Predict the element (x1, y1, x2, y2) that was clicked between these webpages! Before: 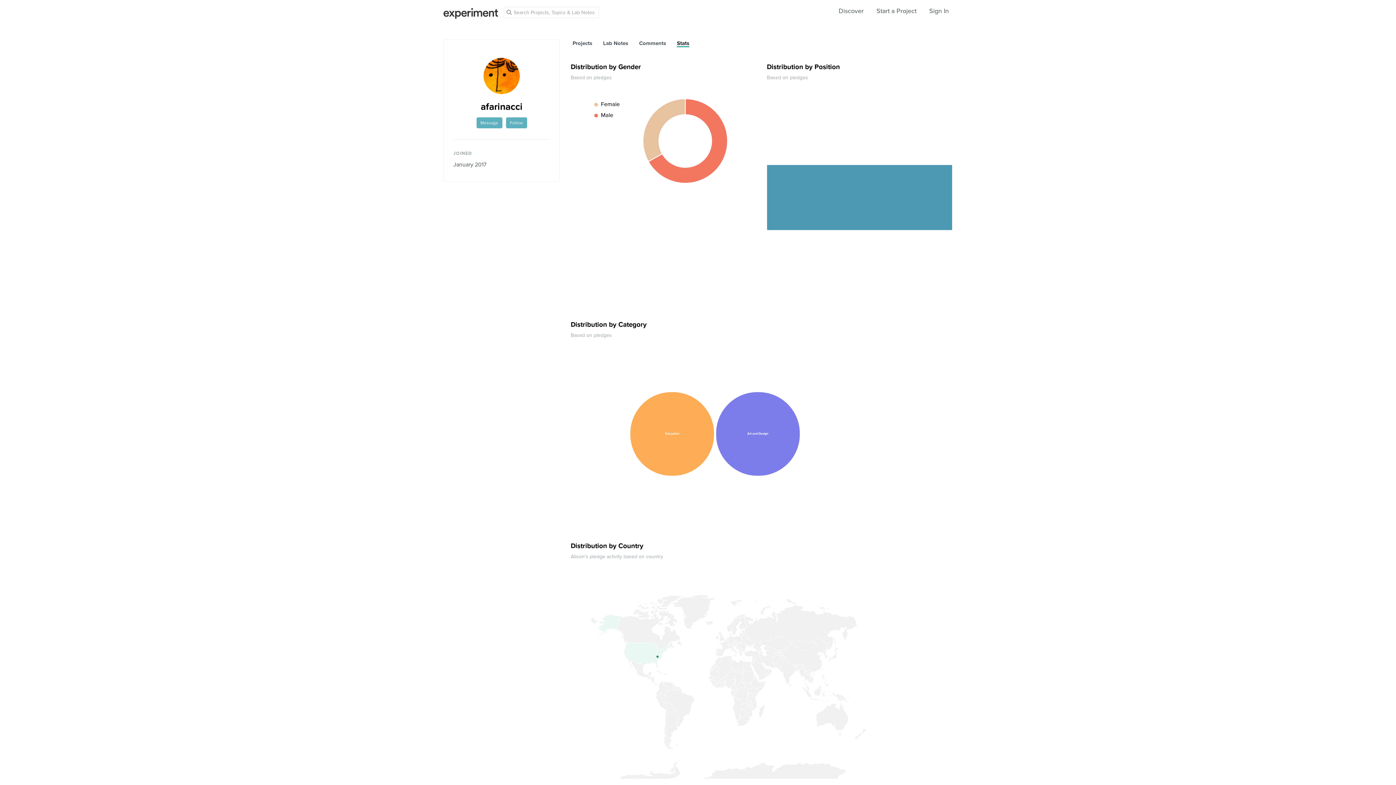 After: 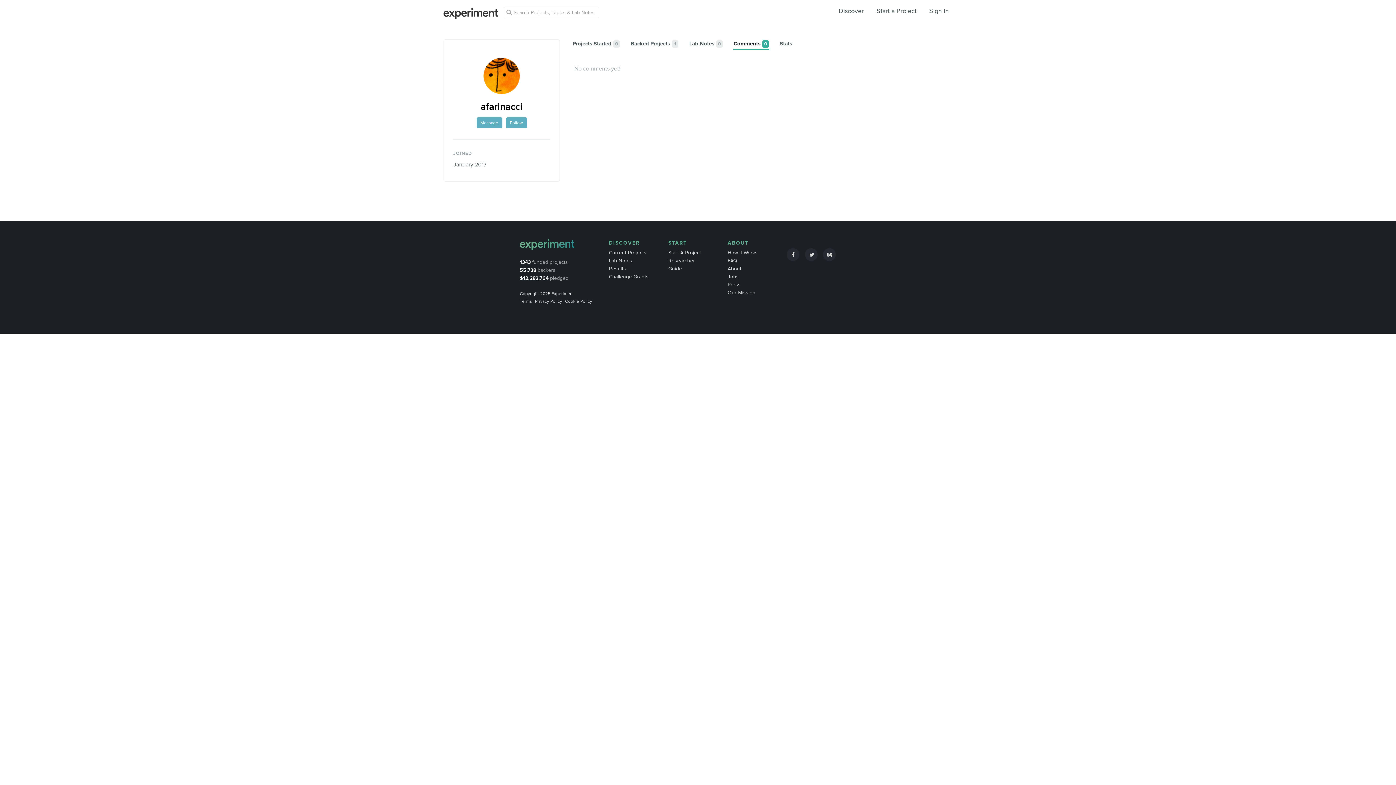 Action: bbox: (639, 40, 666, 46) label: Comments